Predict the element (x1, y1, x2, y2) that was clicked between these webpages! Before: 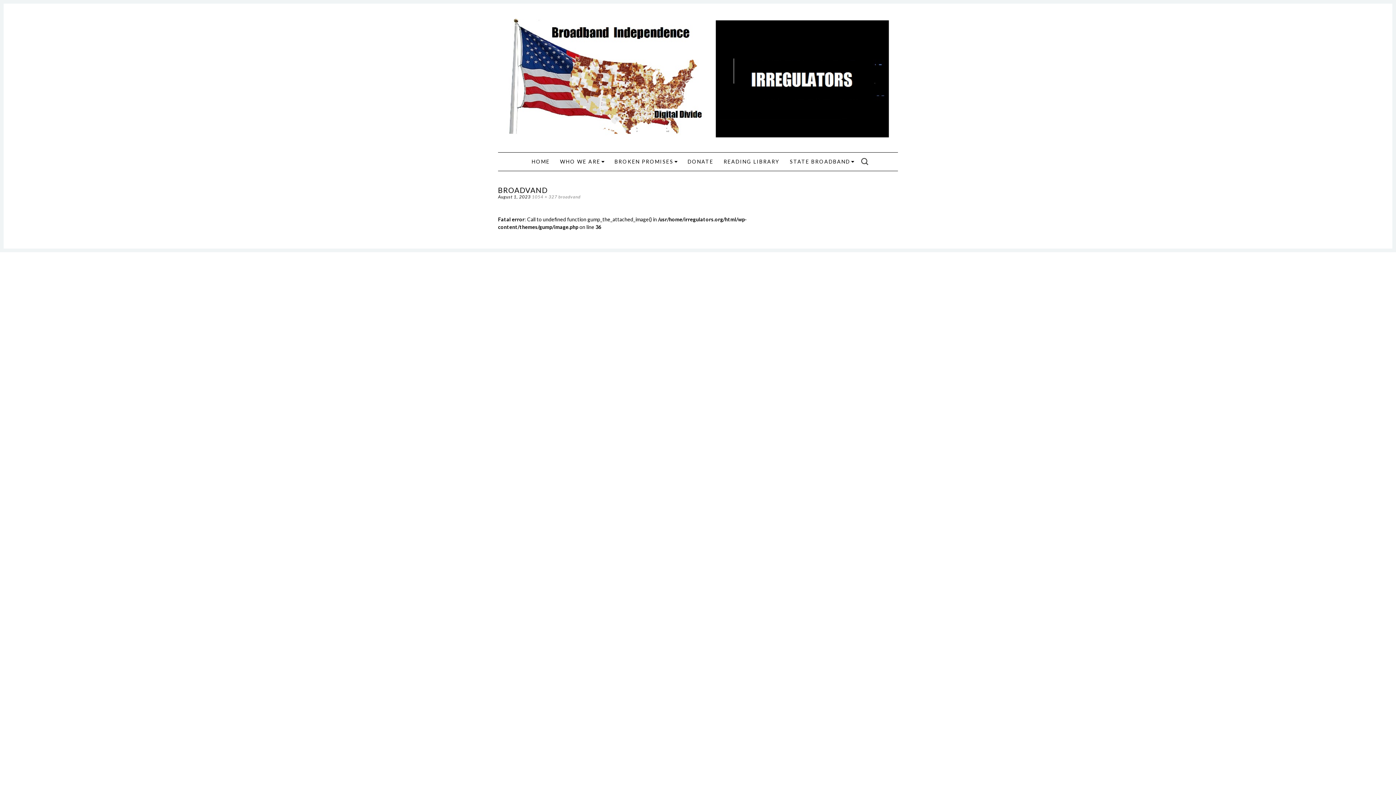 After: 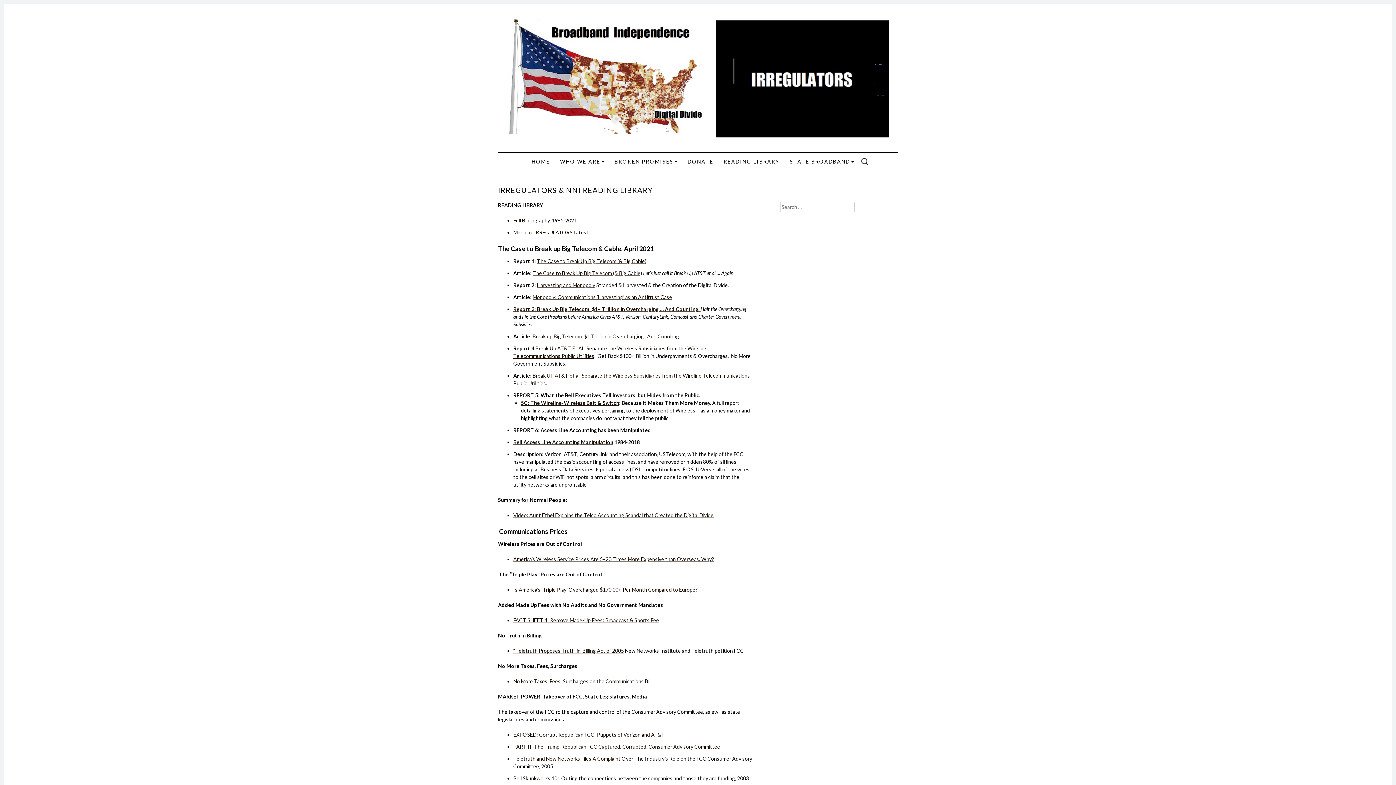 Action: label: READING LIBRARY bbox: (723, 158, 779, 164)